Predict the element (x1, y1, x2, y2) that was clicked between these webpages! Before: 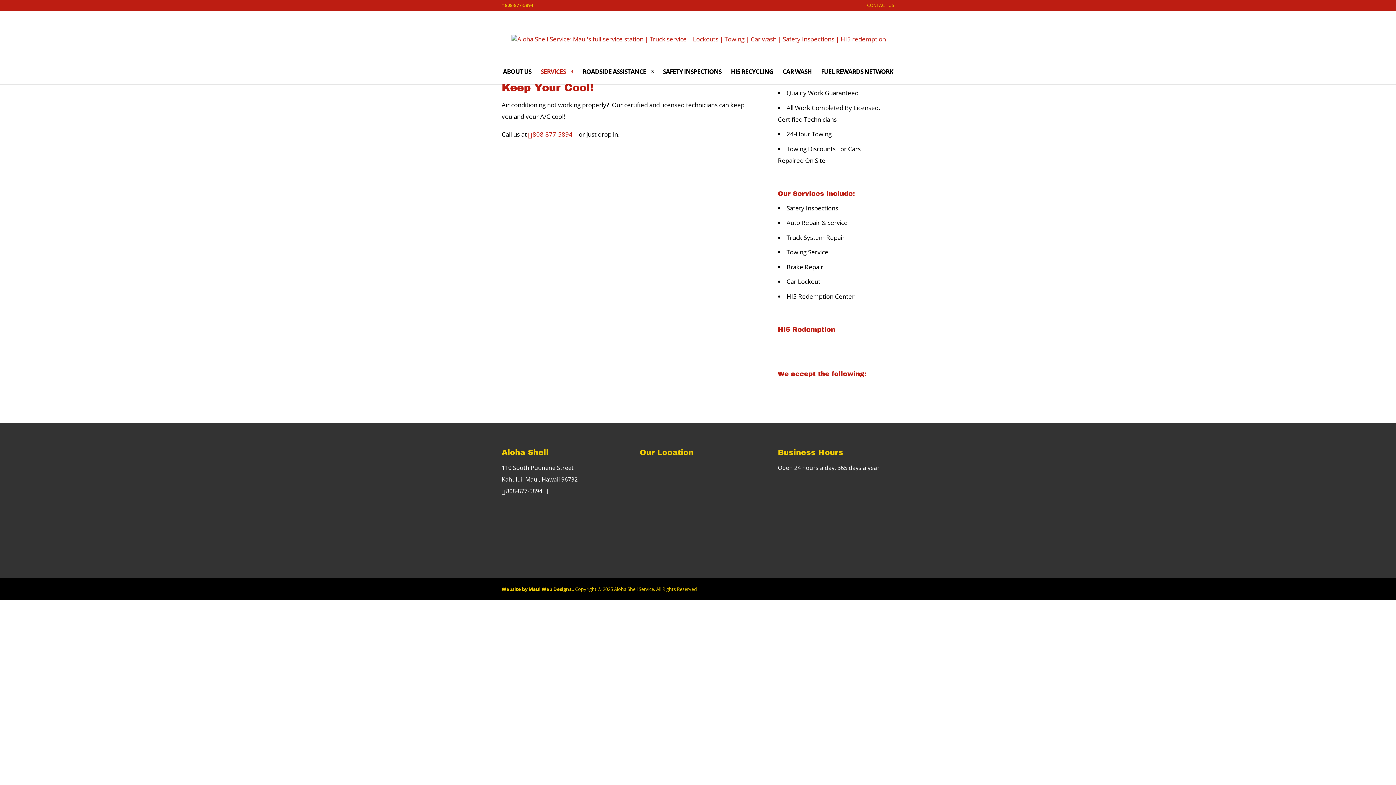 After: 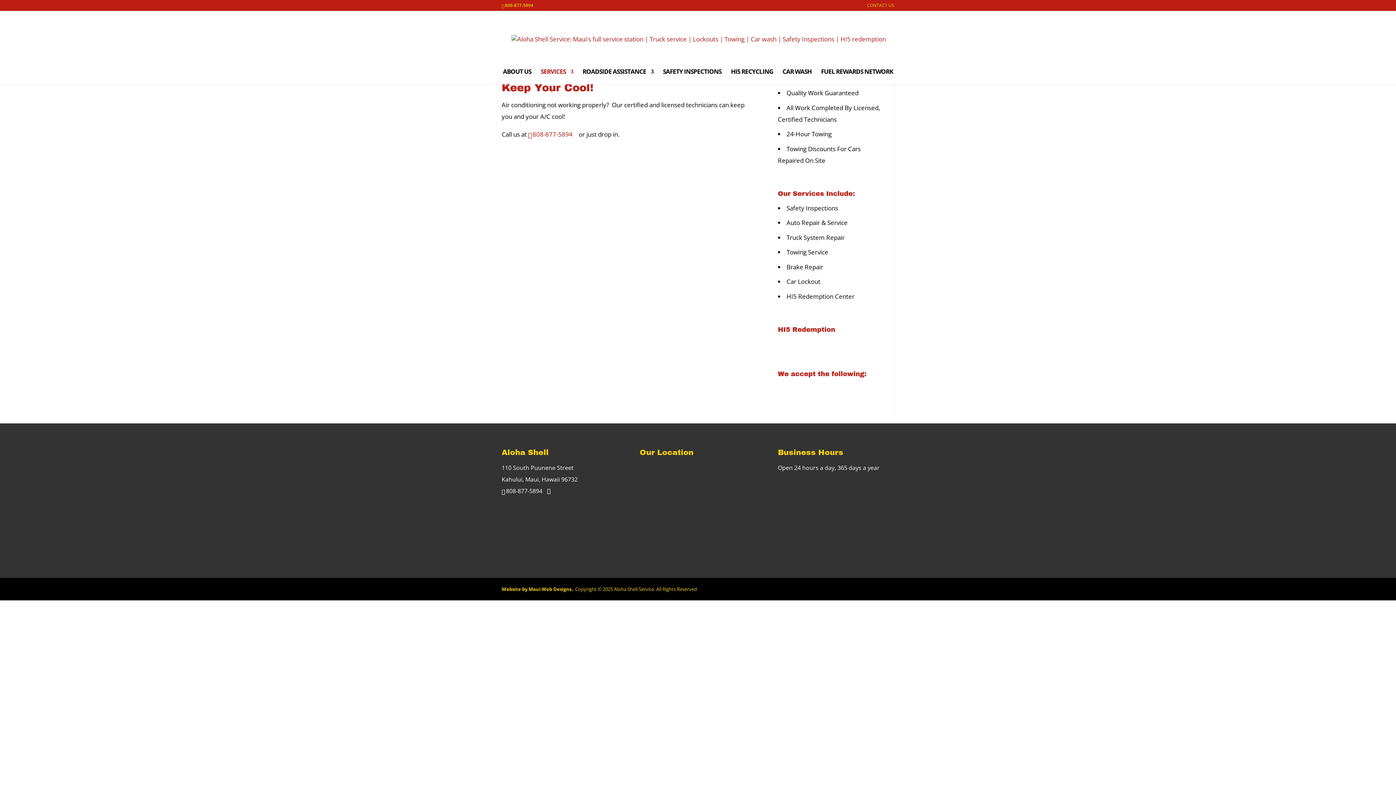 Action: label: 808-877-5894 bbox: (585, 183, 673, 194)